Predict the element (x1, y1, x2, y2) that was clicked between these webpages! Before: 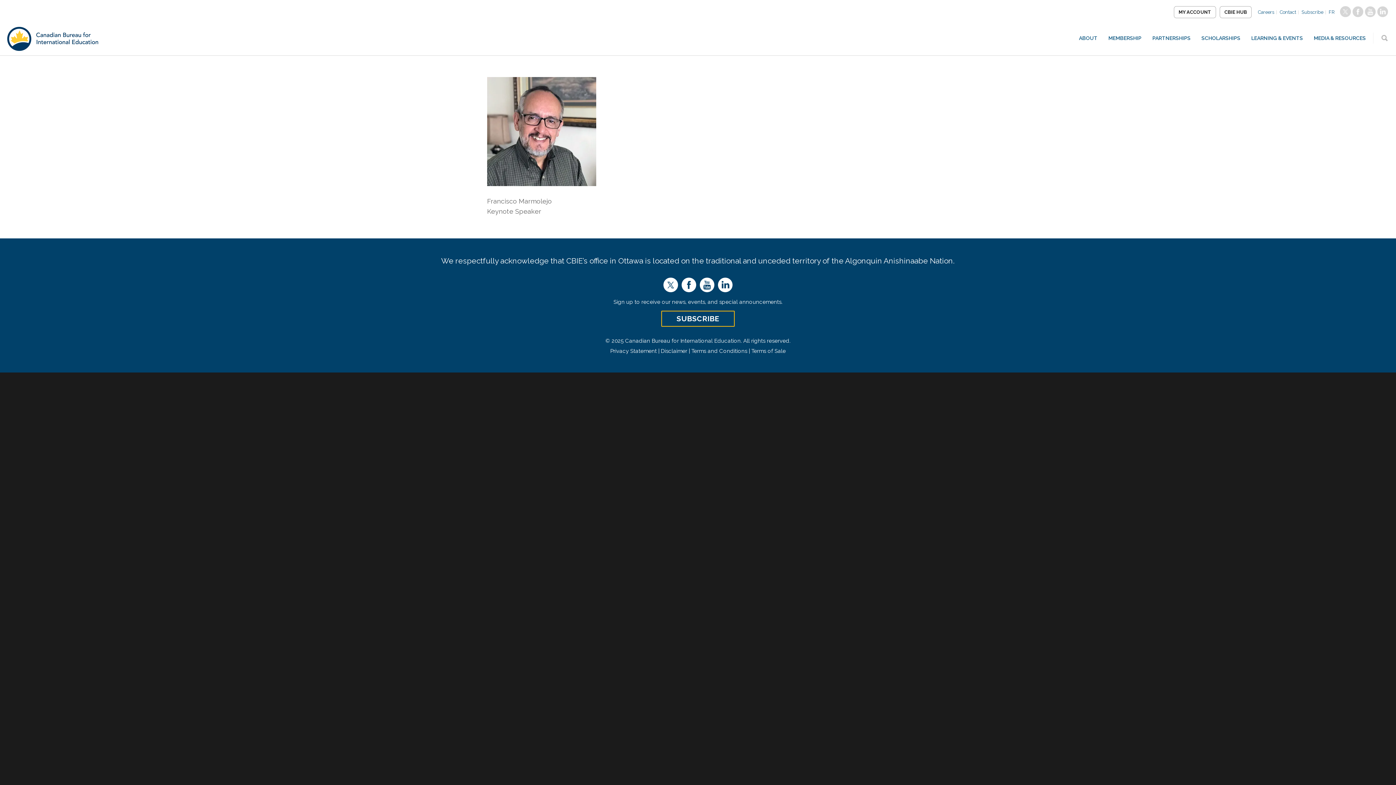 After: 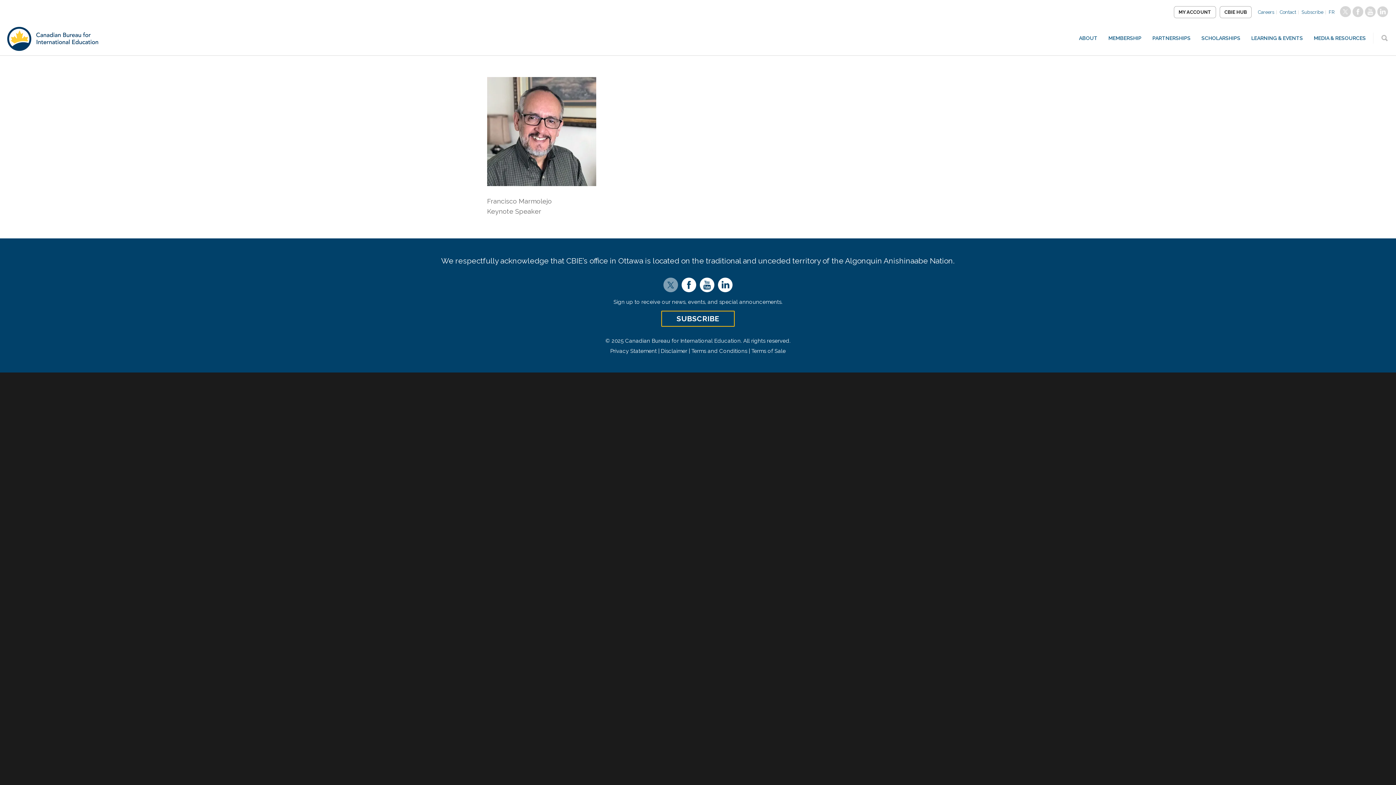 Action: bbox: (663, 277, 678, 292)